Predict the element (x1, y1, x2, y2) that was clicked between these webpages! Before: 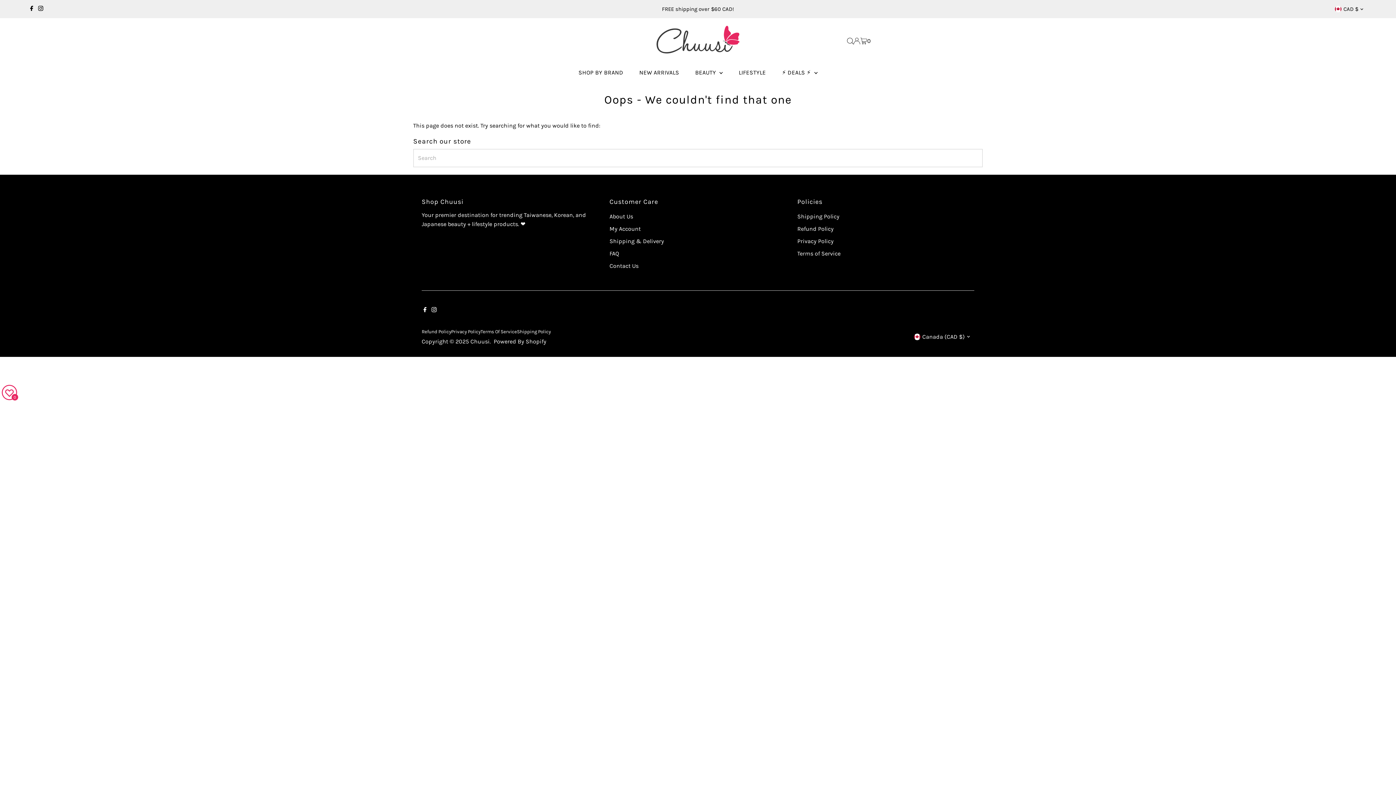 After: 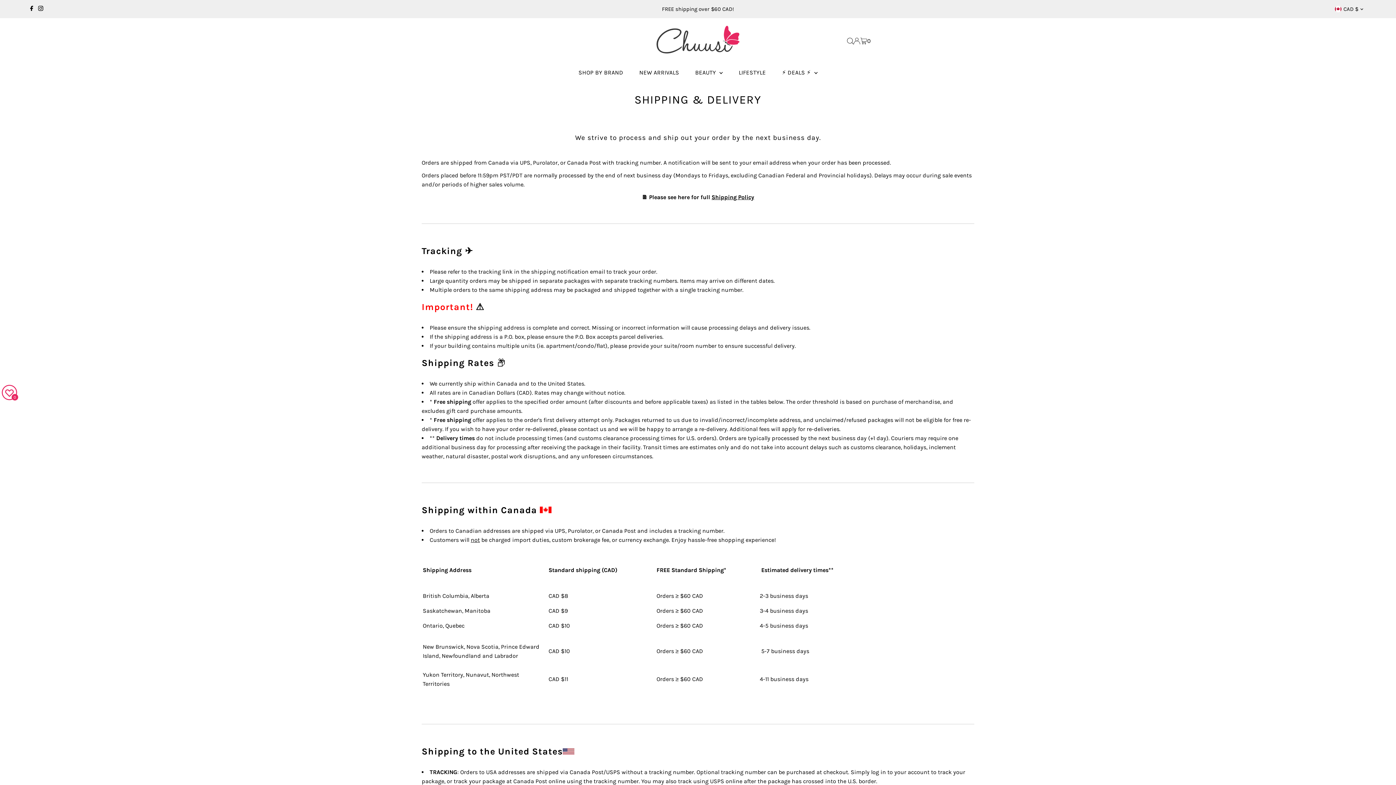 Action: label: Shipping & Delivery bbox: (609, 237, 664, 244)